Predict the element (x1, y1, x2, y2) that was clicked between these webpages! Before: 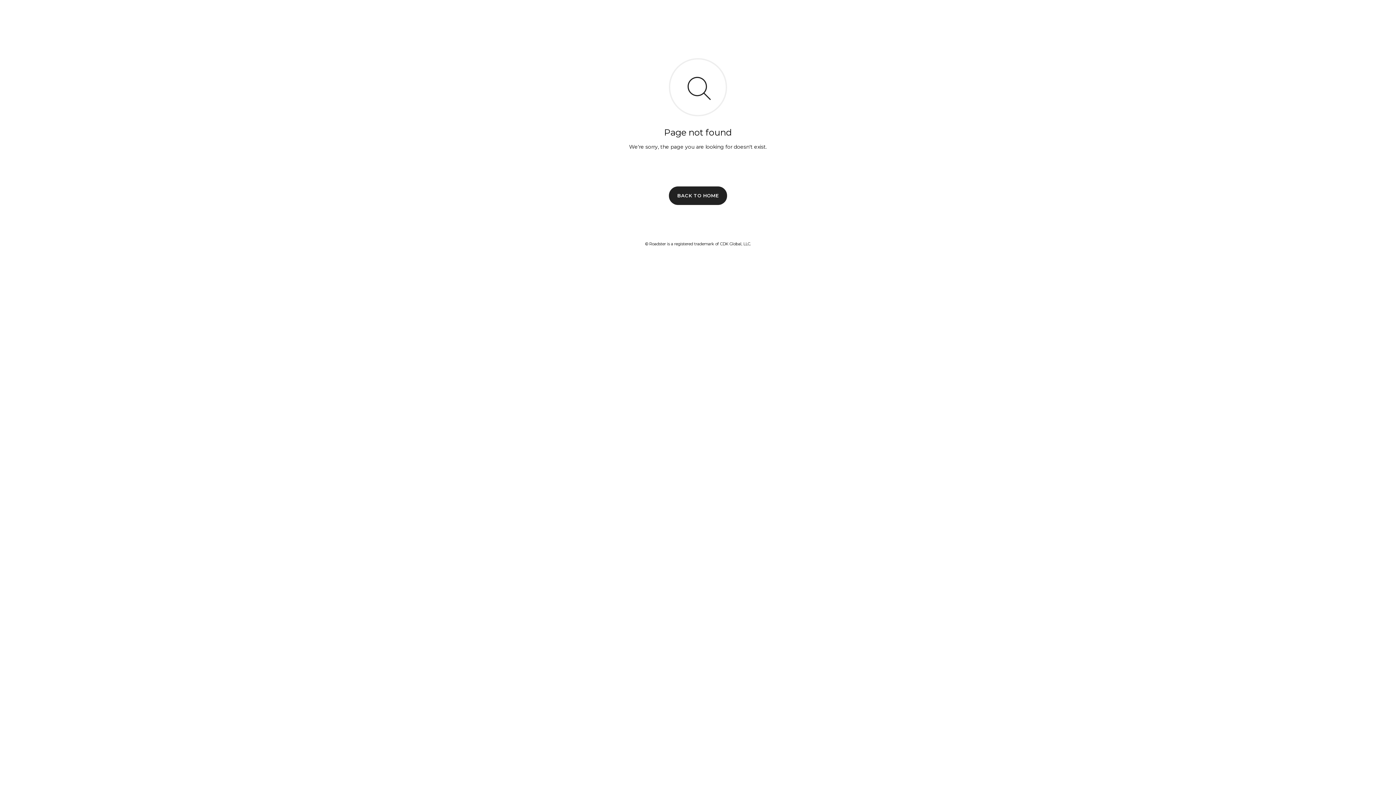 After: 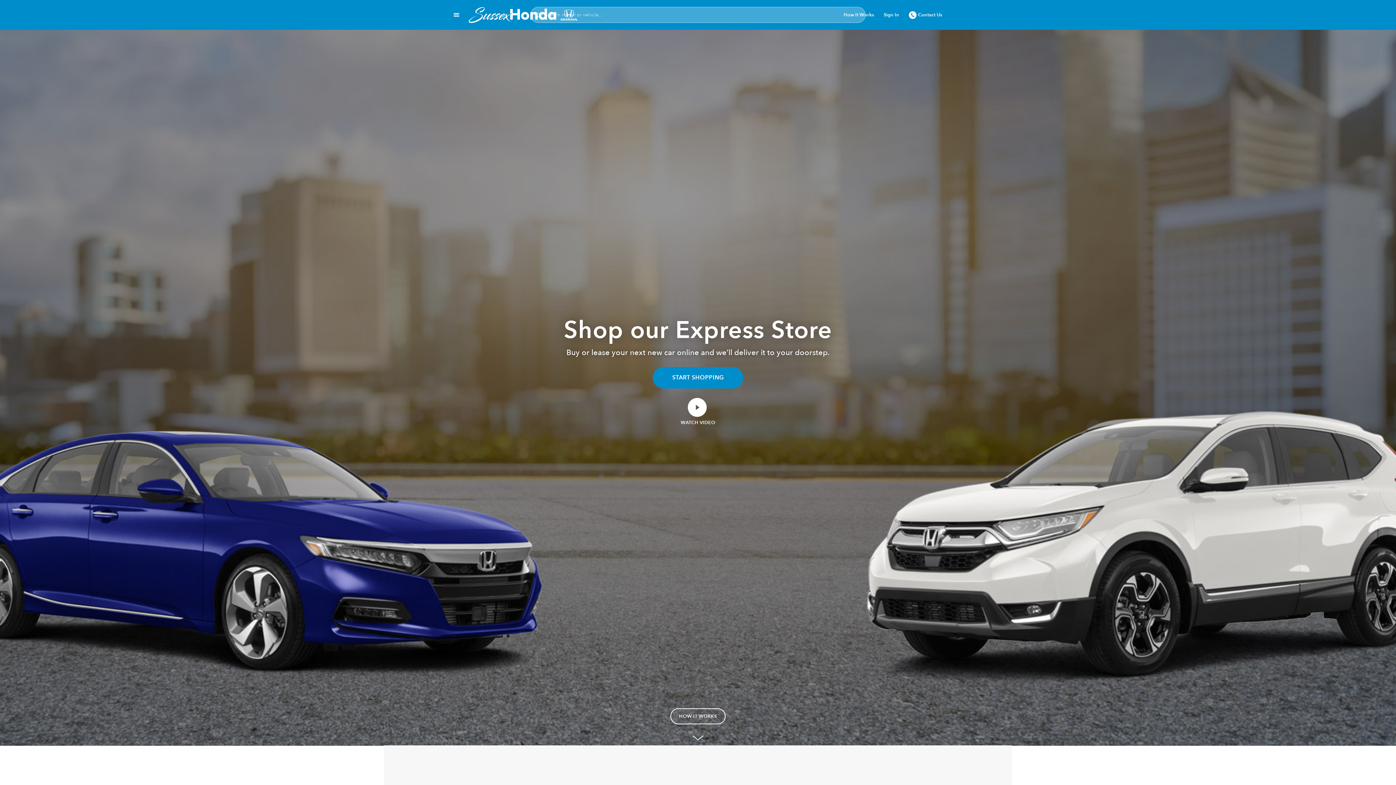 Action: label: BACK TO HOME bbox: (669, 186, 727, 204)